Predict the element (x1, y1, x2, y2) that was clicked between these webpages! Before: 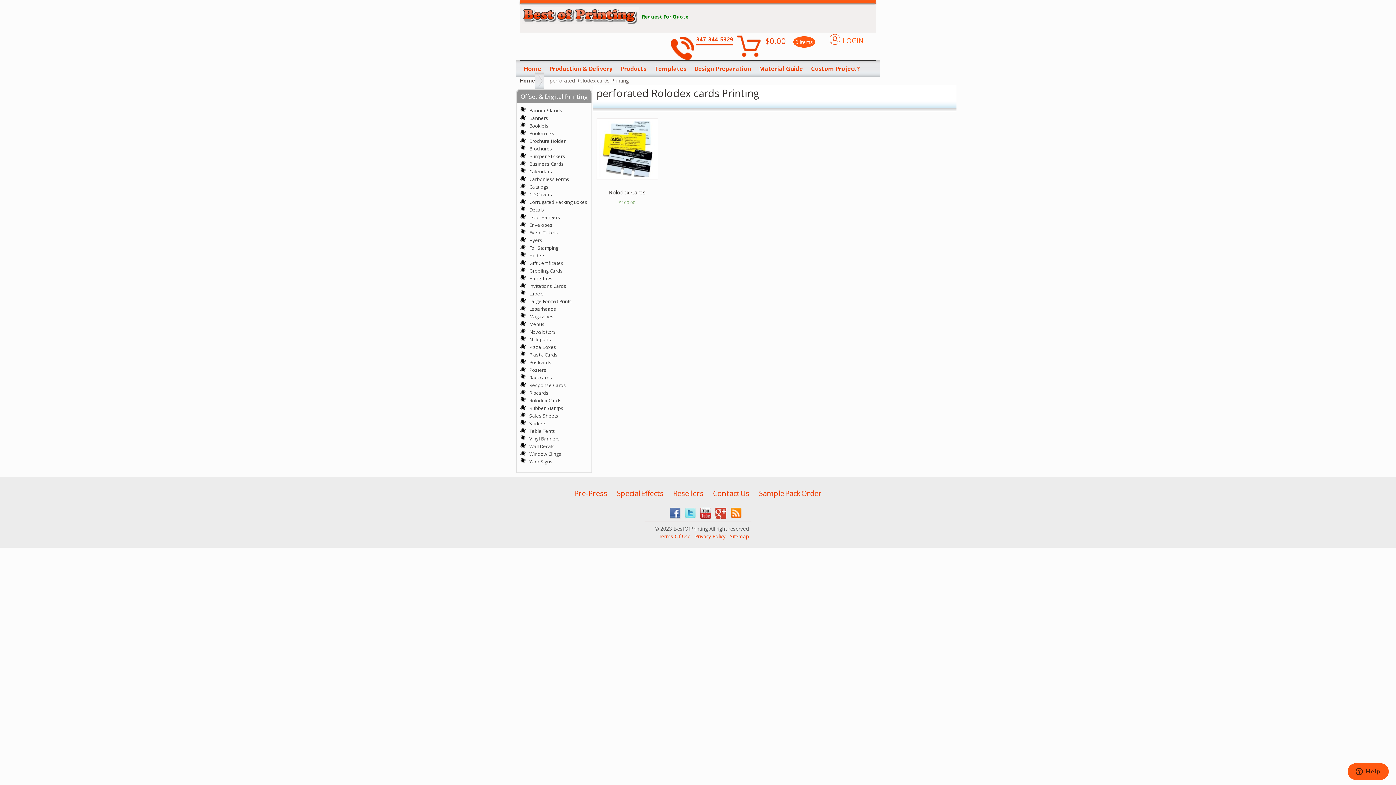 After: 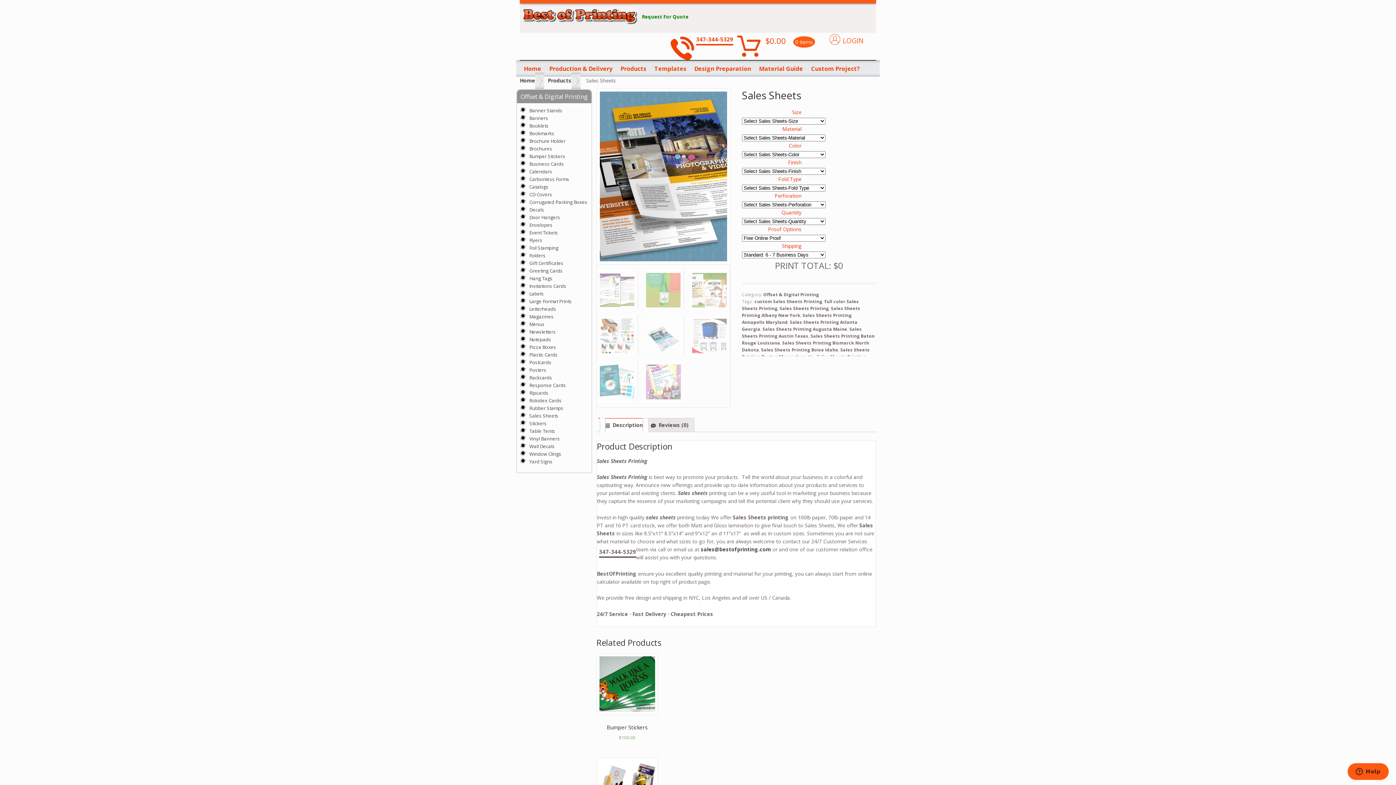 Action: bbox: (520, 412, 558, 419) label: Sales Sheets